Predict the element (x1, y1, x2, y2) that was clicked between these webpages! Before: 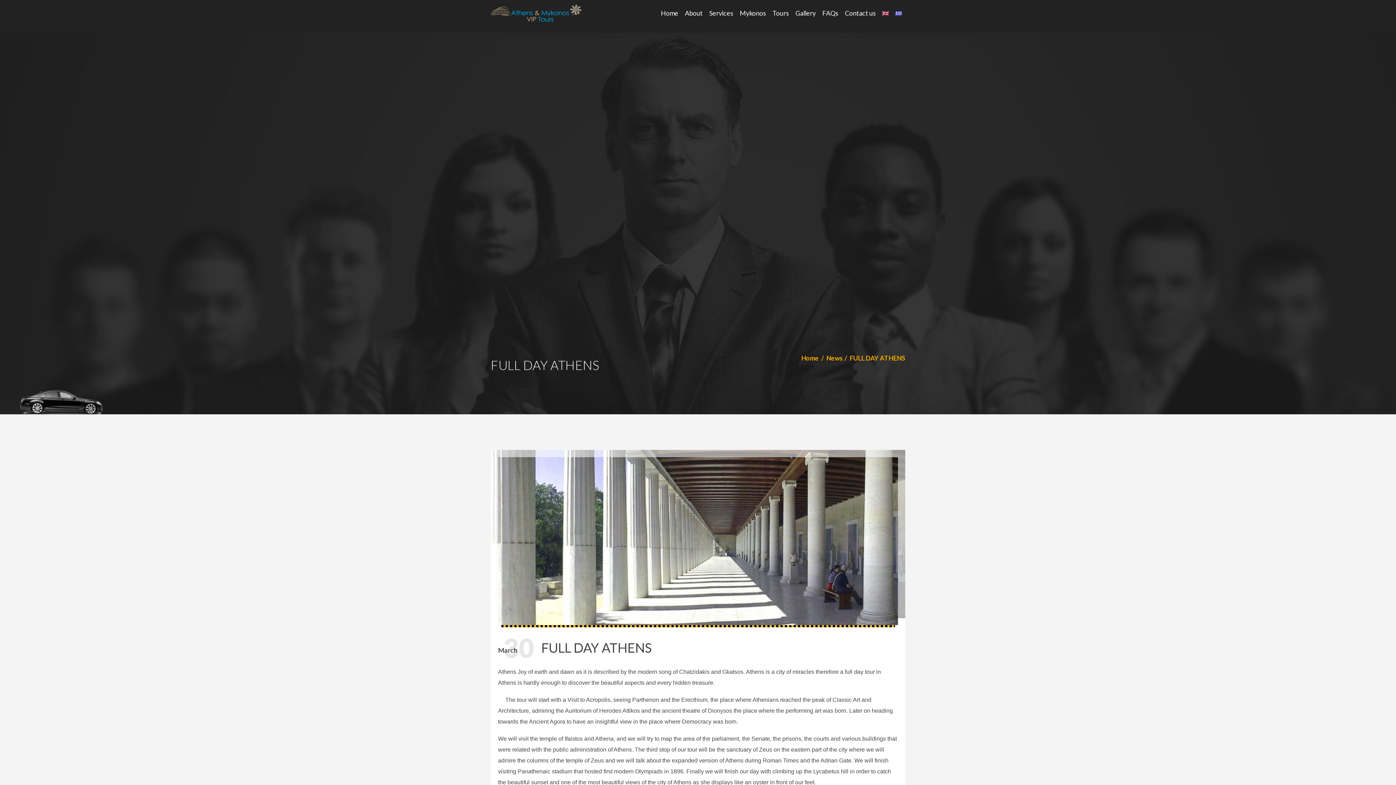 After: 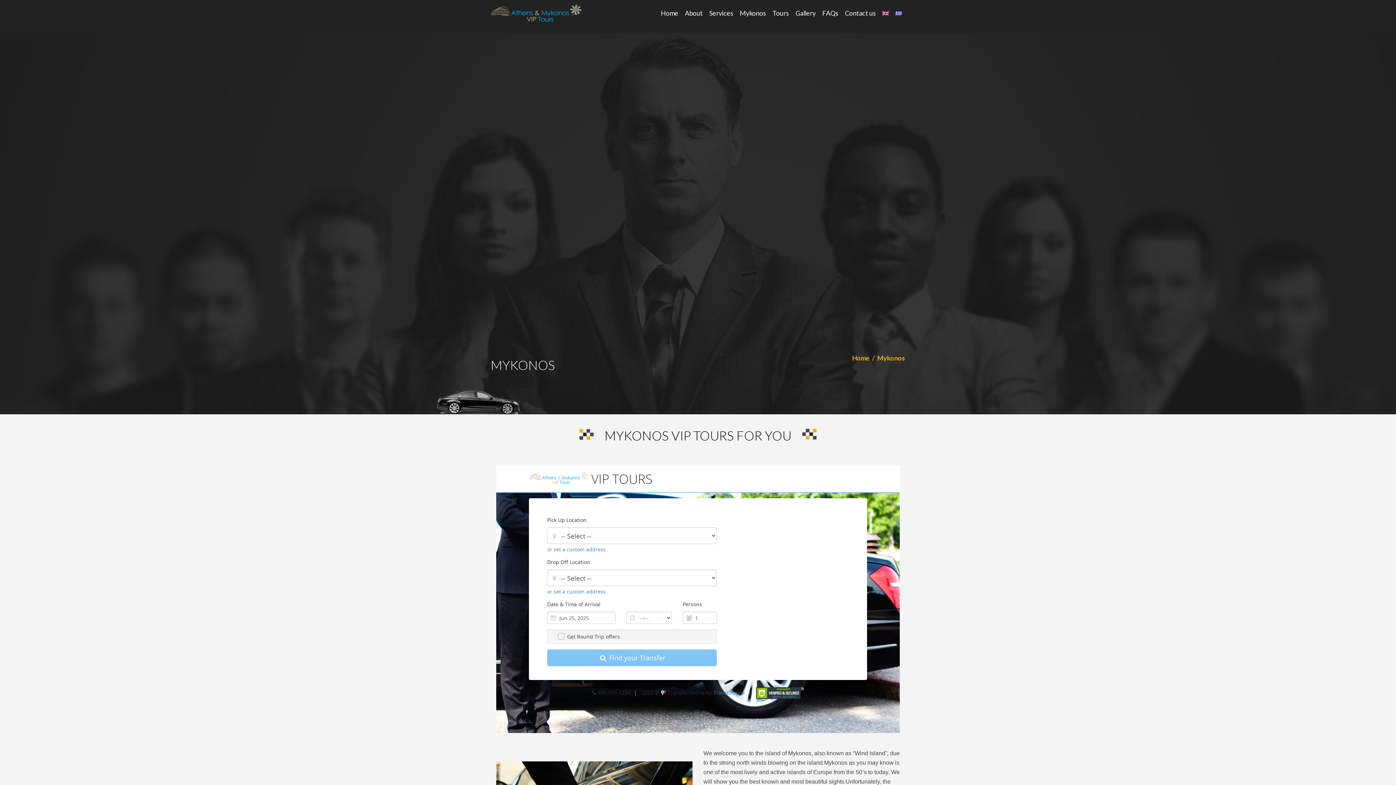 Action: bbox: (736, 7, 769, 18) label: Mykonos